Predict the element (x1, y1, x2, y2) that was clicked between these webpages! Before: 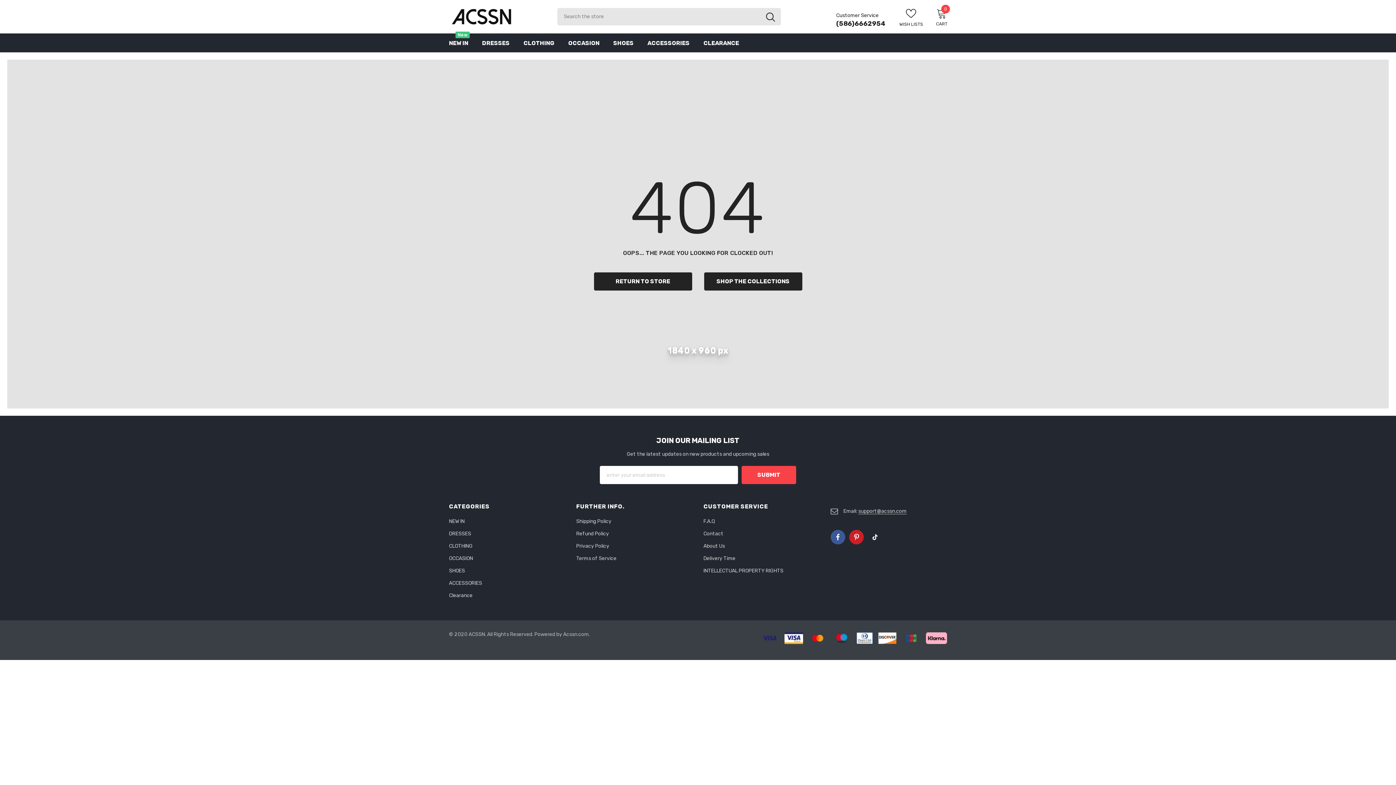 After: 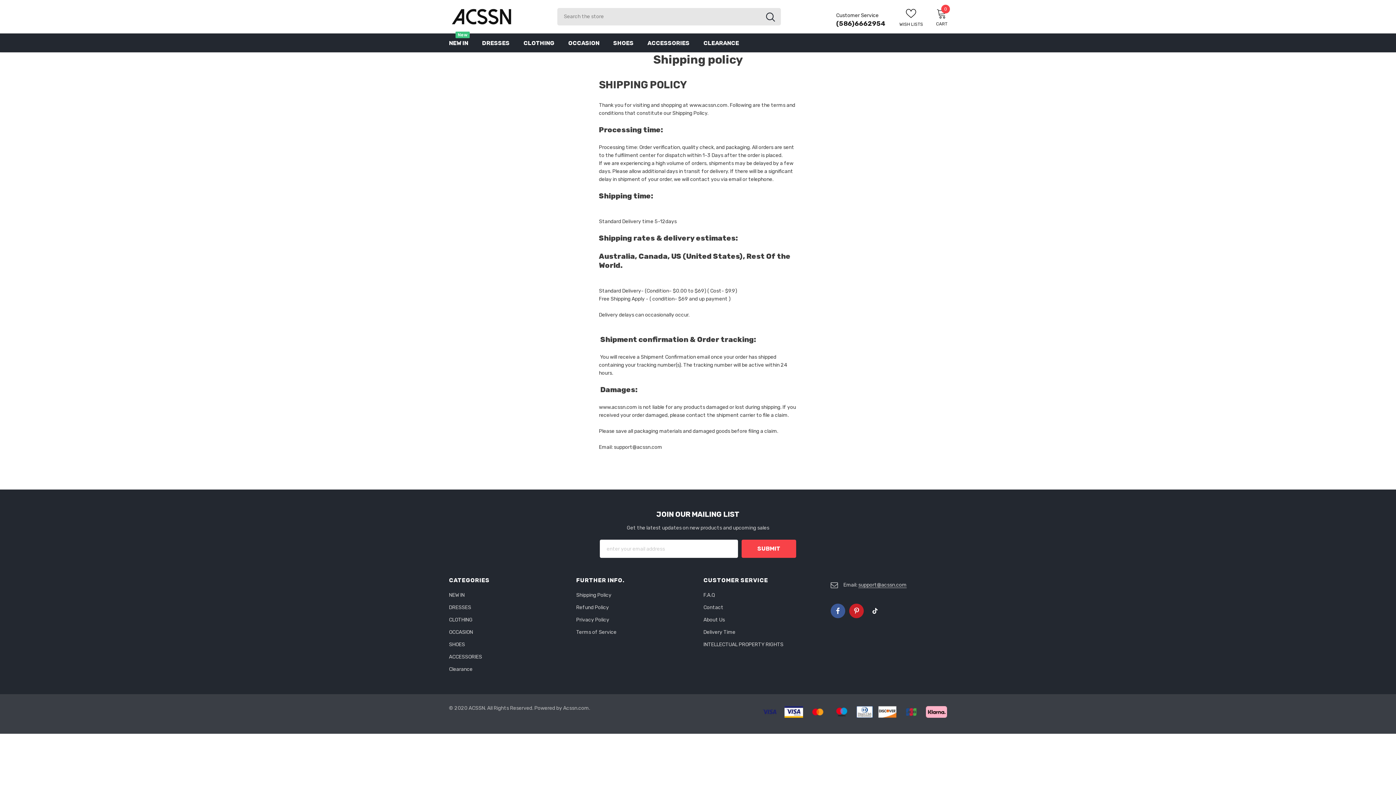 Action: bbox: (576, 515, 611, 528) label: Shipping Policy